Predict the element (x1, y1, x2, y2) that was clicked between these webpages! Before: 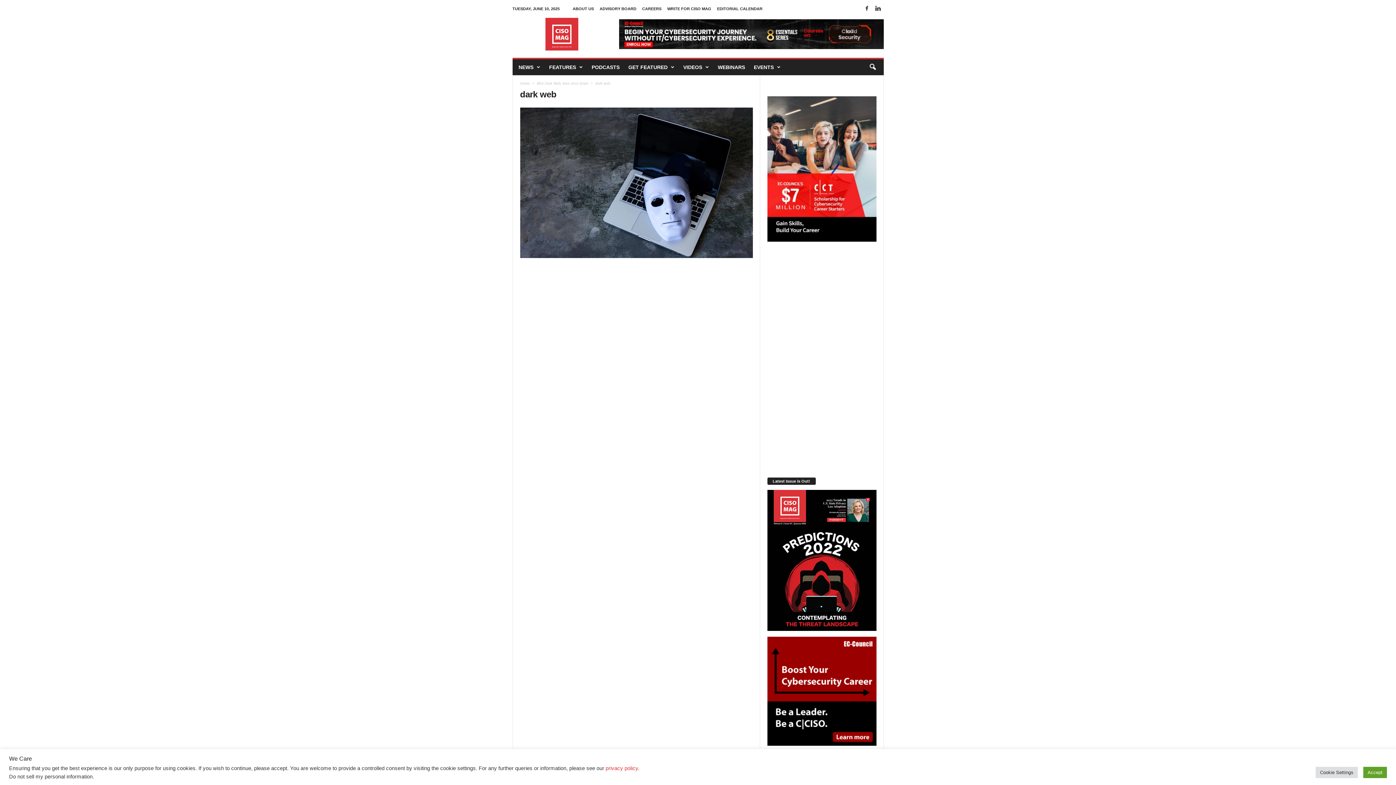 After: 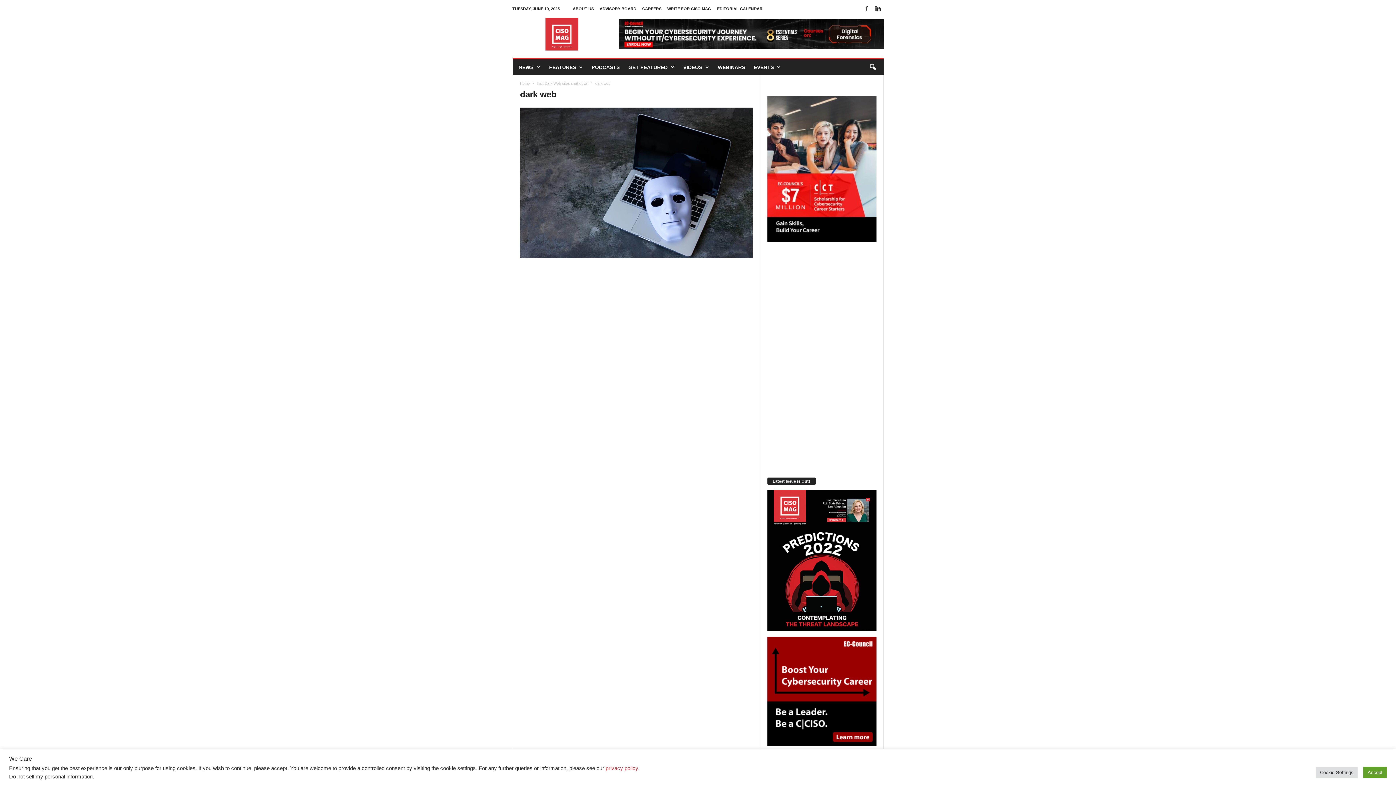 Action: bbox: (767, 96, 876, 241)